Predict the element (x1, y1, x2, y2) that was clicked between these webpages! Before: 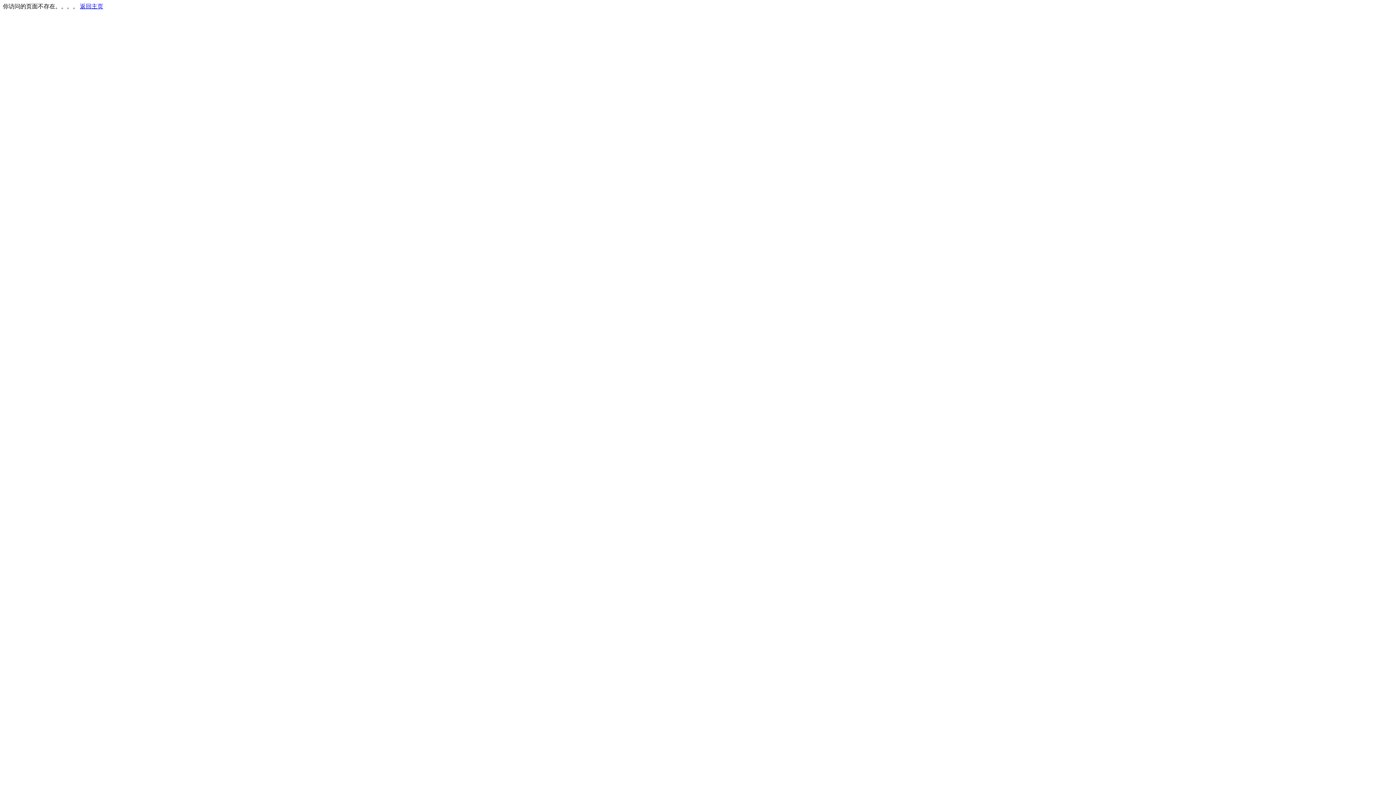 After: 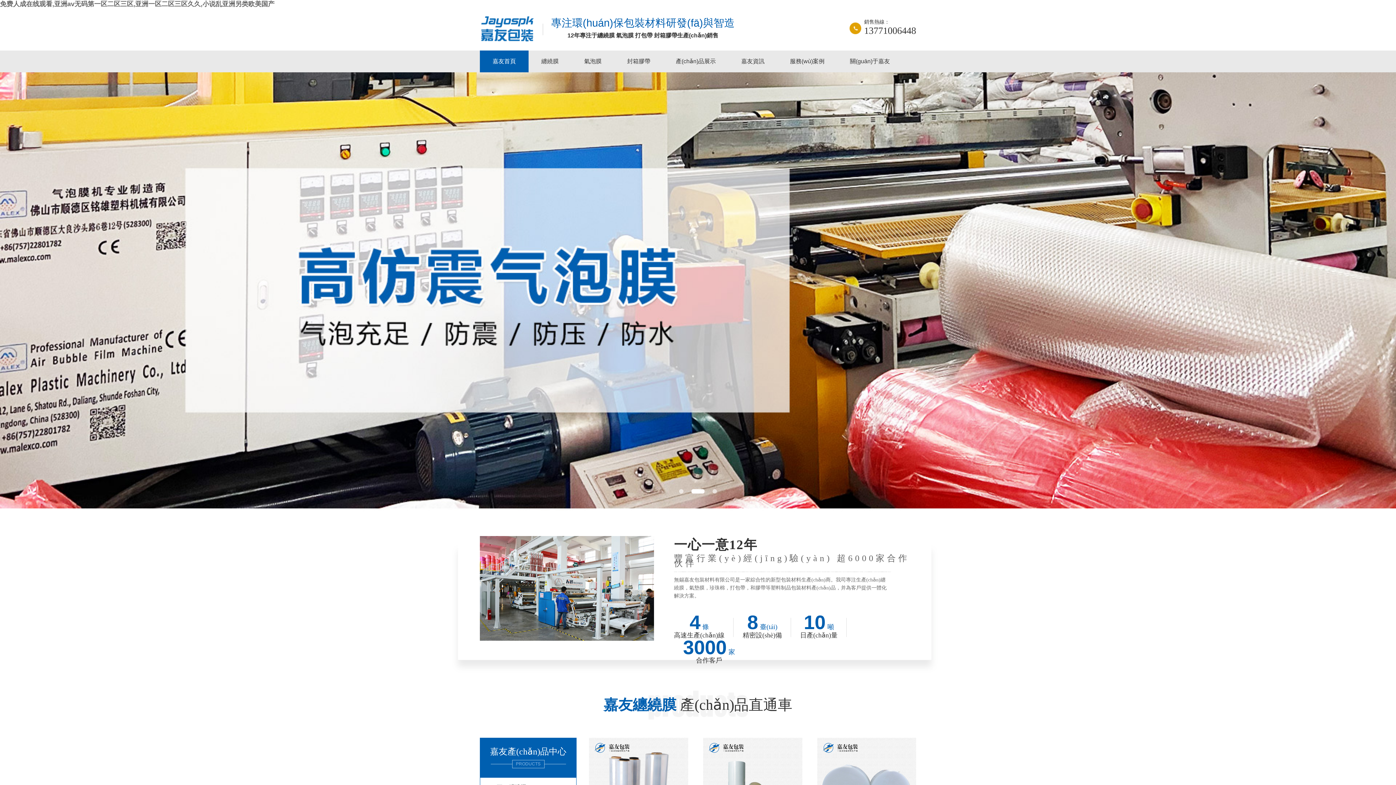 Action: label: 返回主页 bbox: (80, 3, 103, 9)